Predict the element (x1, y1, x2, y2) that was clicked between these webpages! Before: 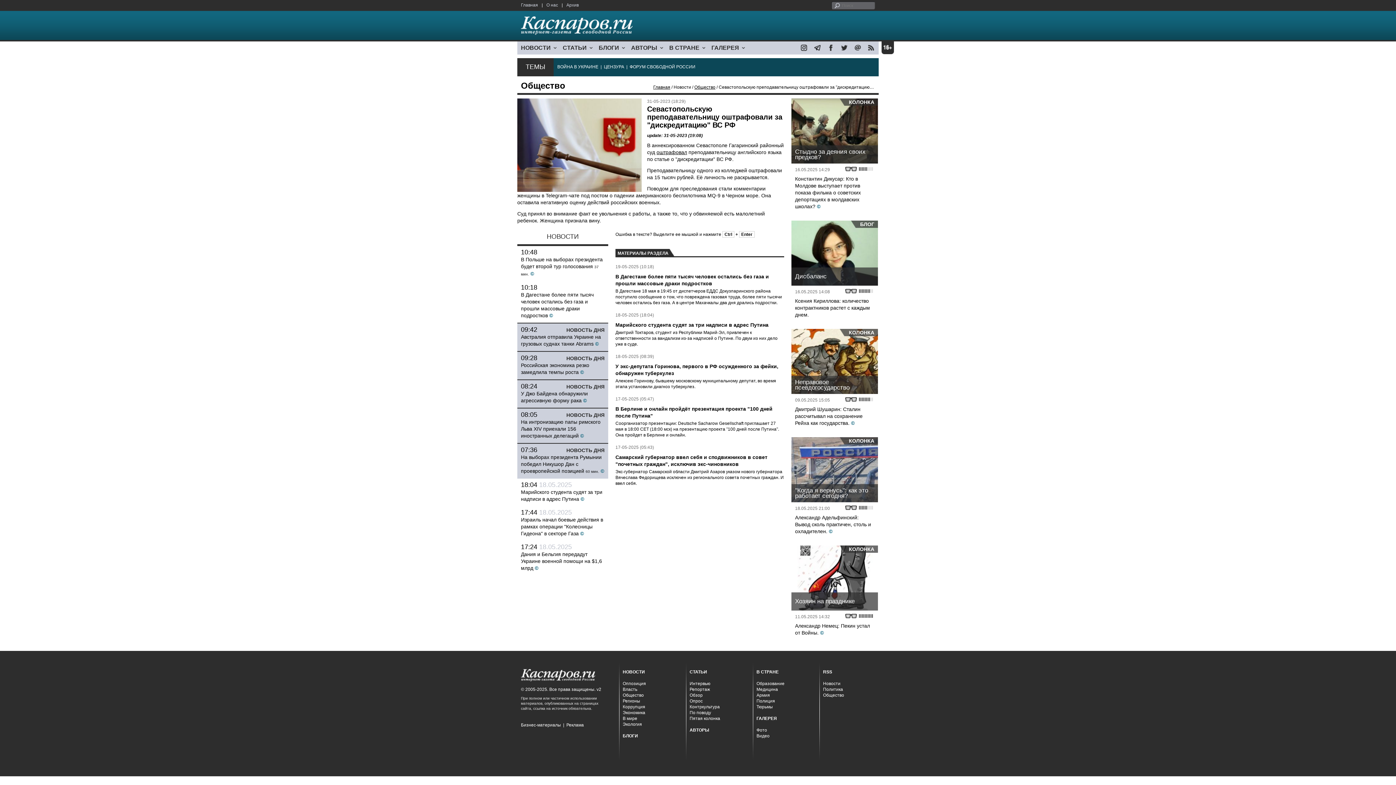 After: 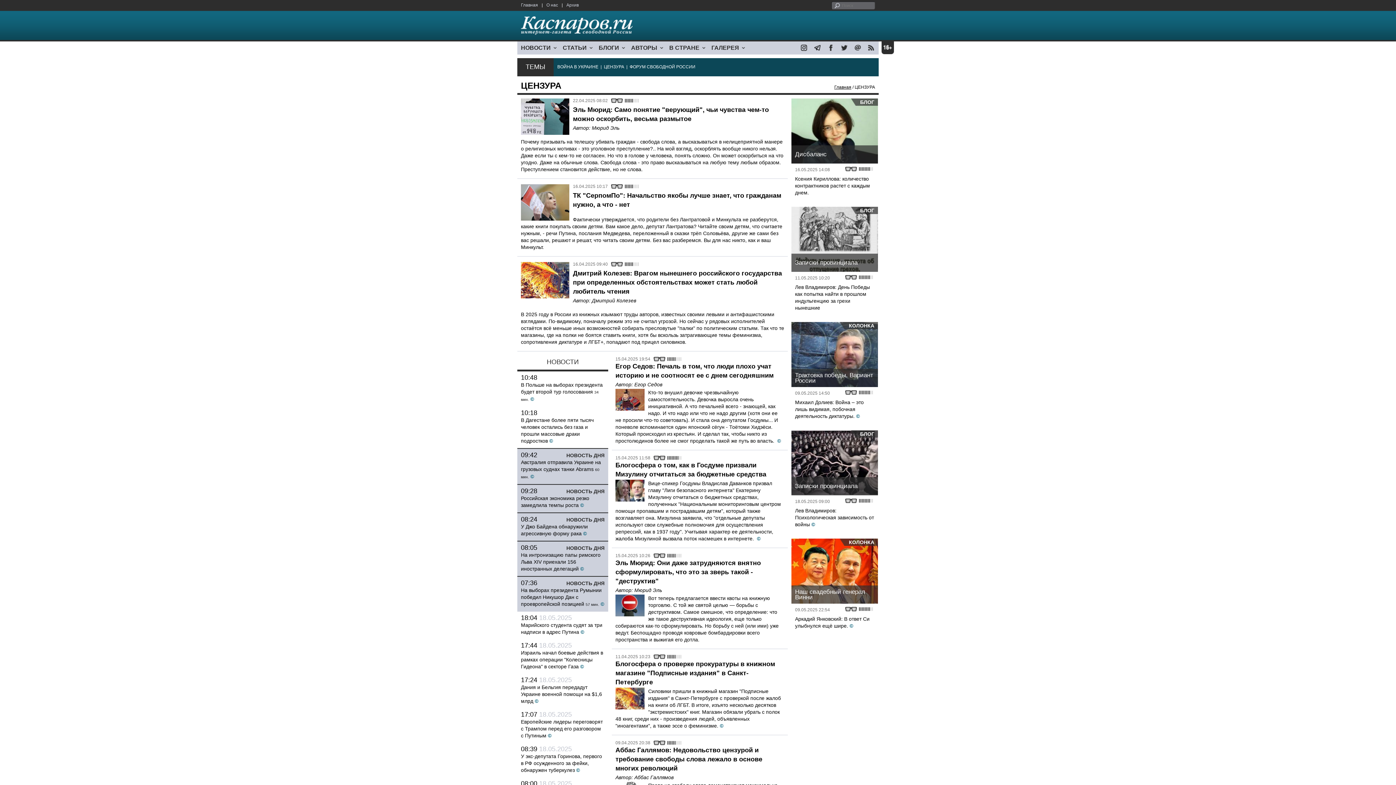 Action: label: ЦЕНЗУРА bbox: (604, 64, 624, 69)